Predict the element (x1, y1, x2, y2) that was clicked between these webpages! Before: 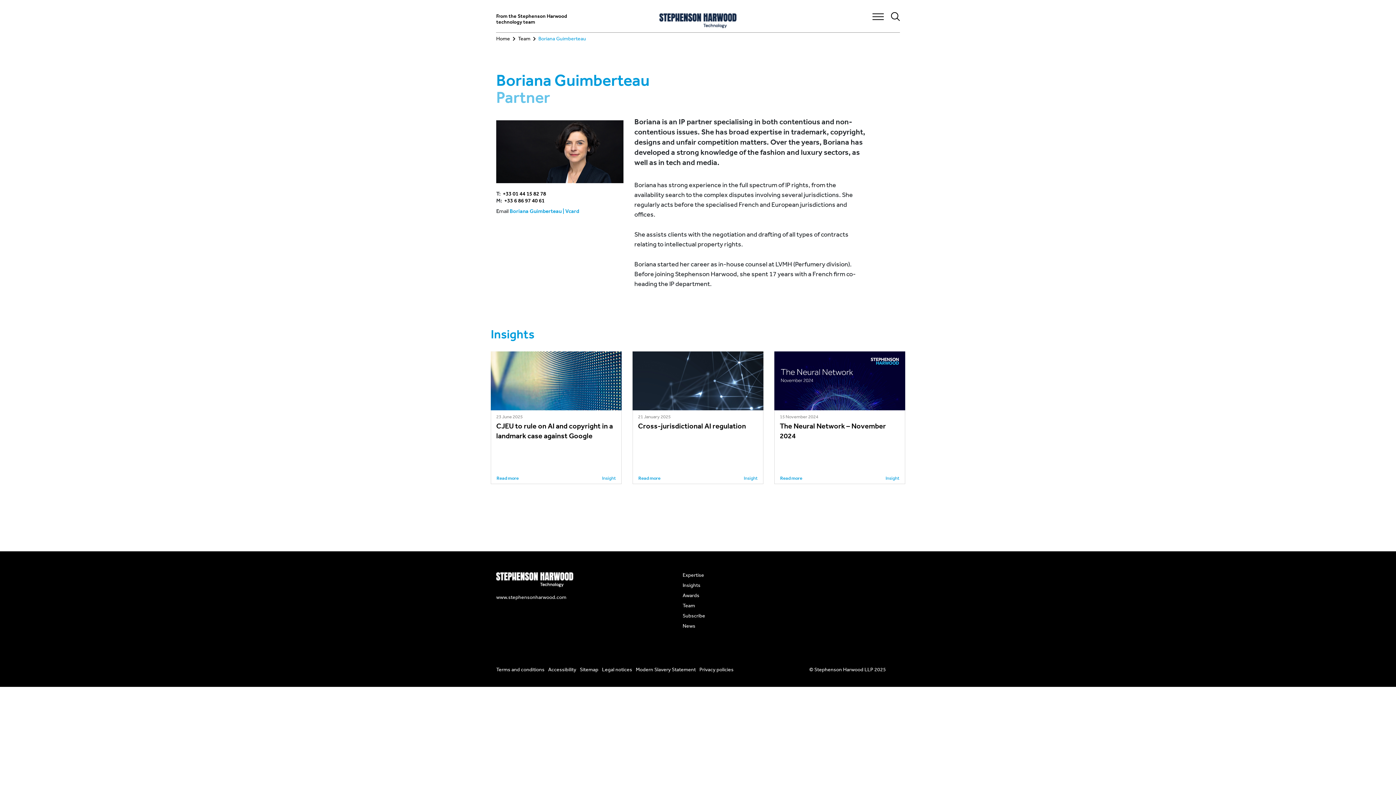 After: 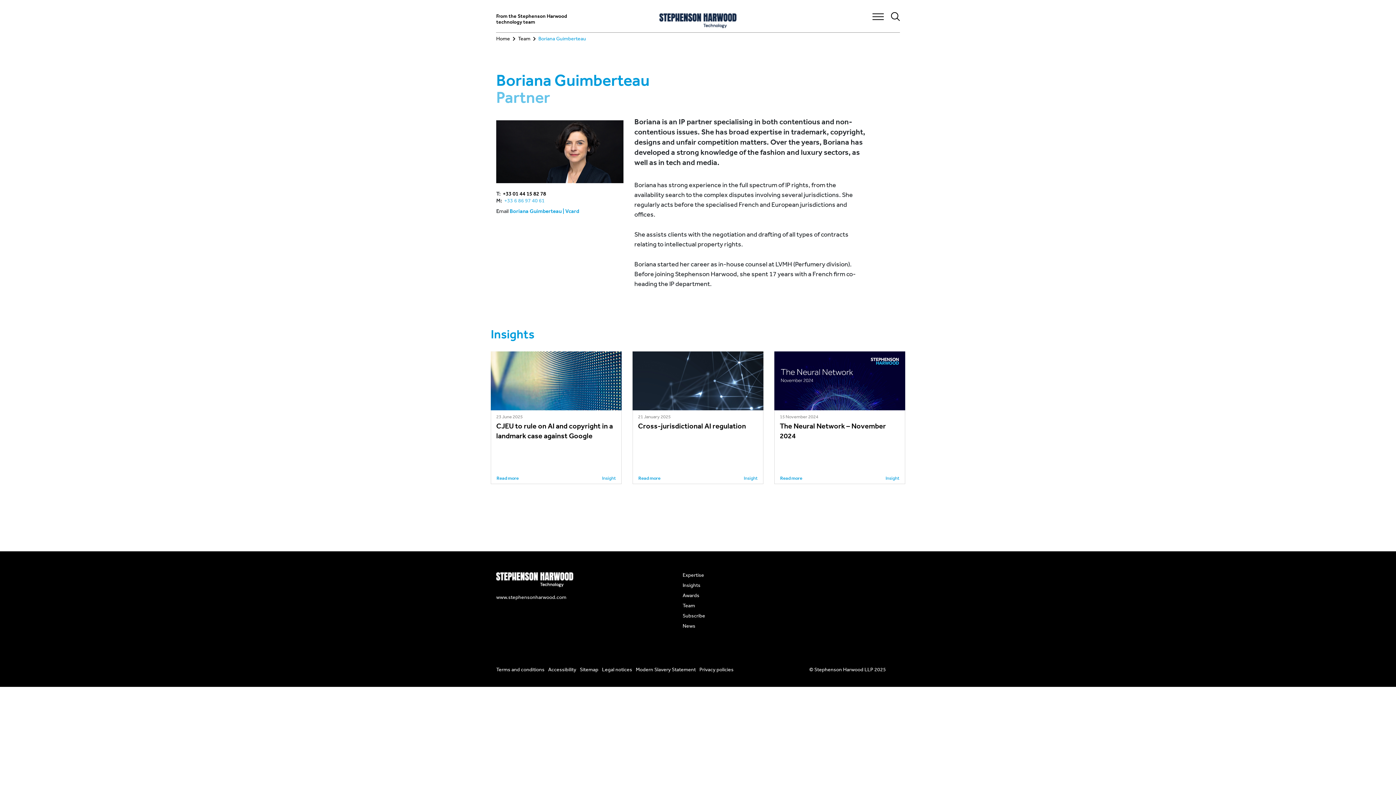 Action: label: +33 6 86 97 40 61 bbox: (504, 197, 544, 204)